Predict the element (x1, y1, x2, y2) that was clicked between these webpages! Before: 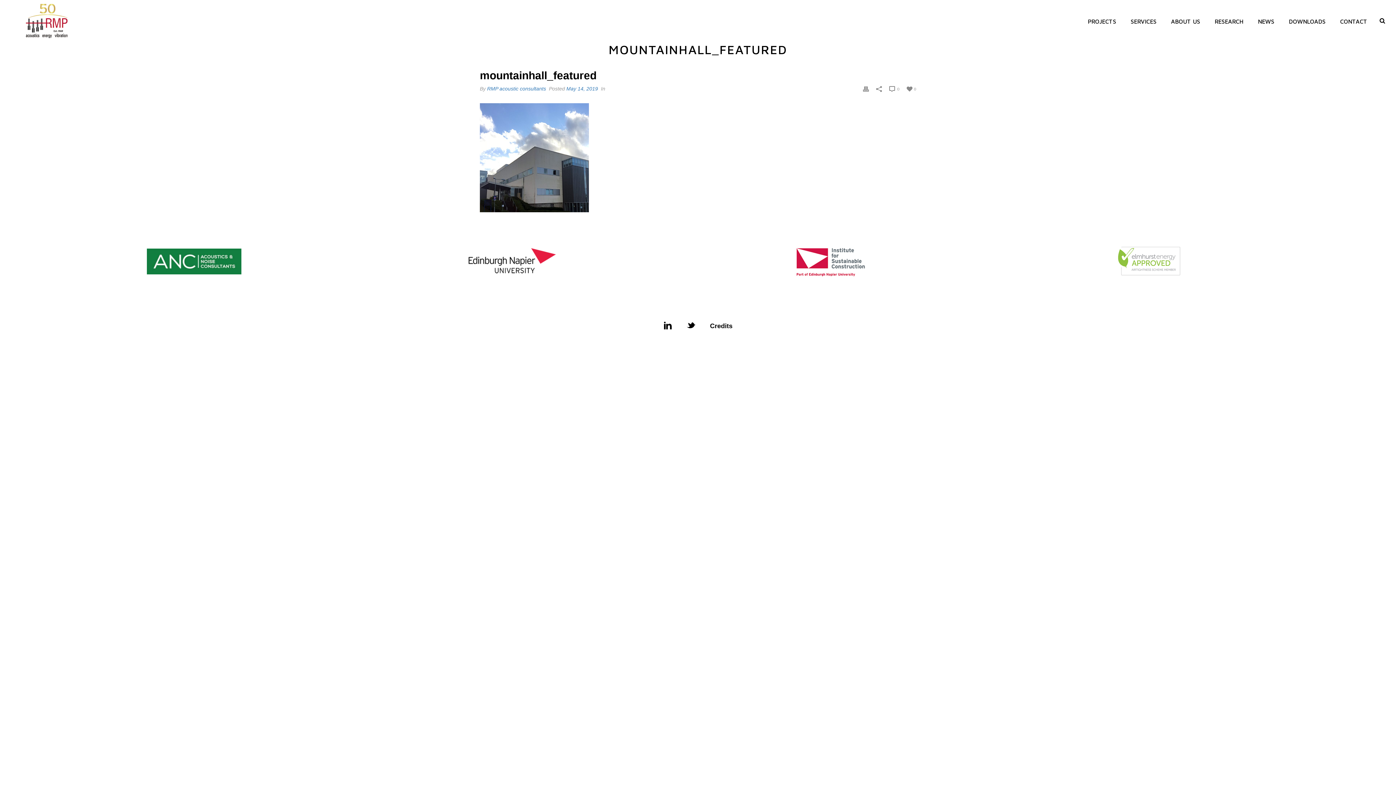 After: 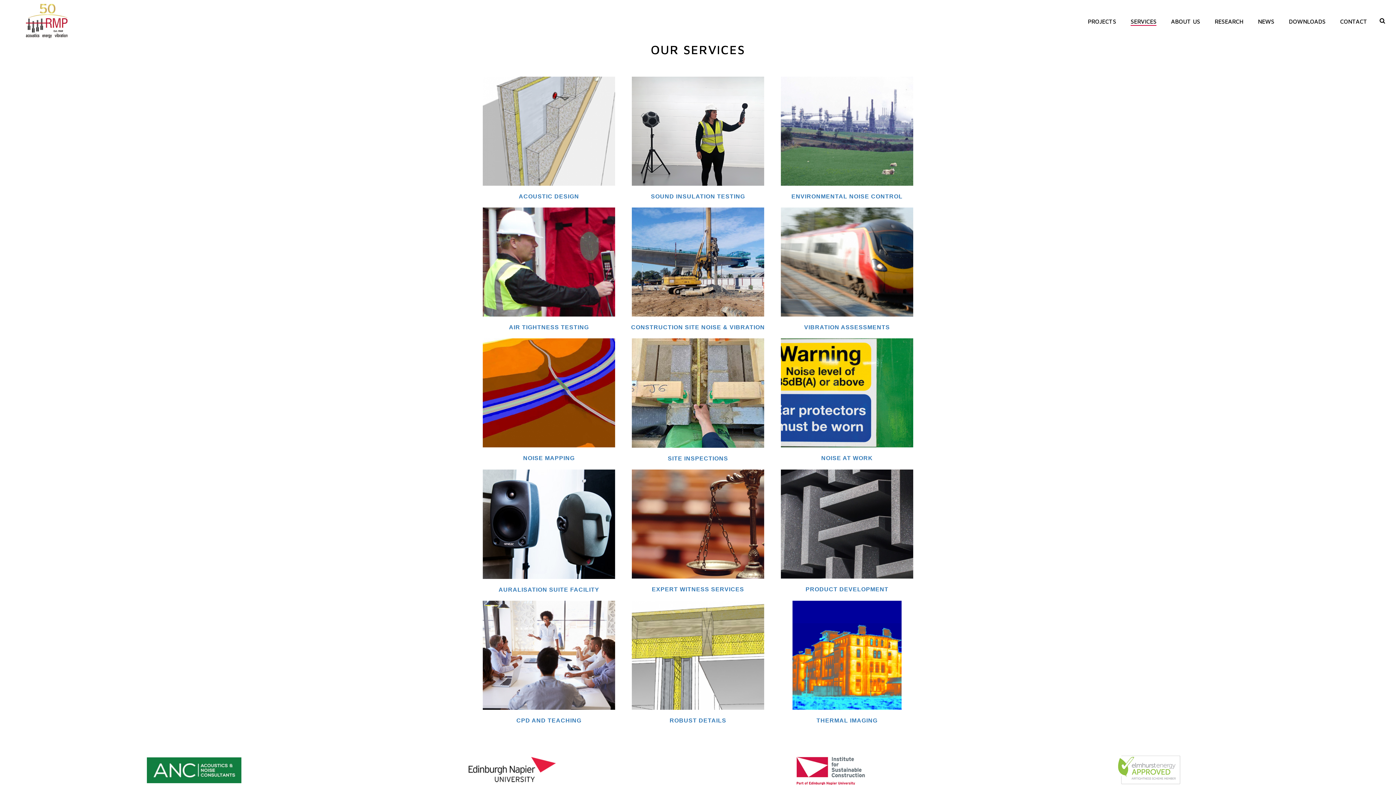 Action: label: SERVICES bbox: (1123, 17, 1164, 25)